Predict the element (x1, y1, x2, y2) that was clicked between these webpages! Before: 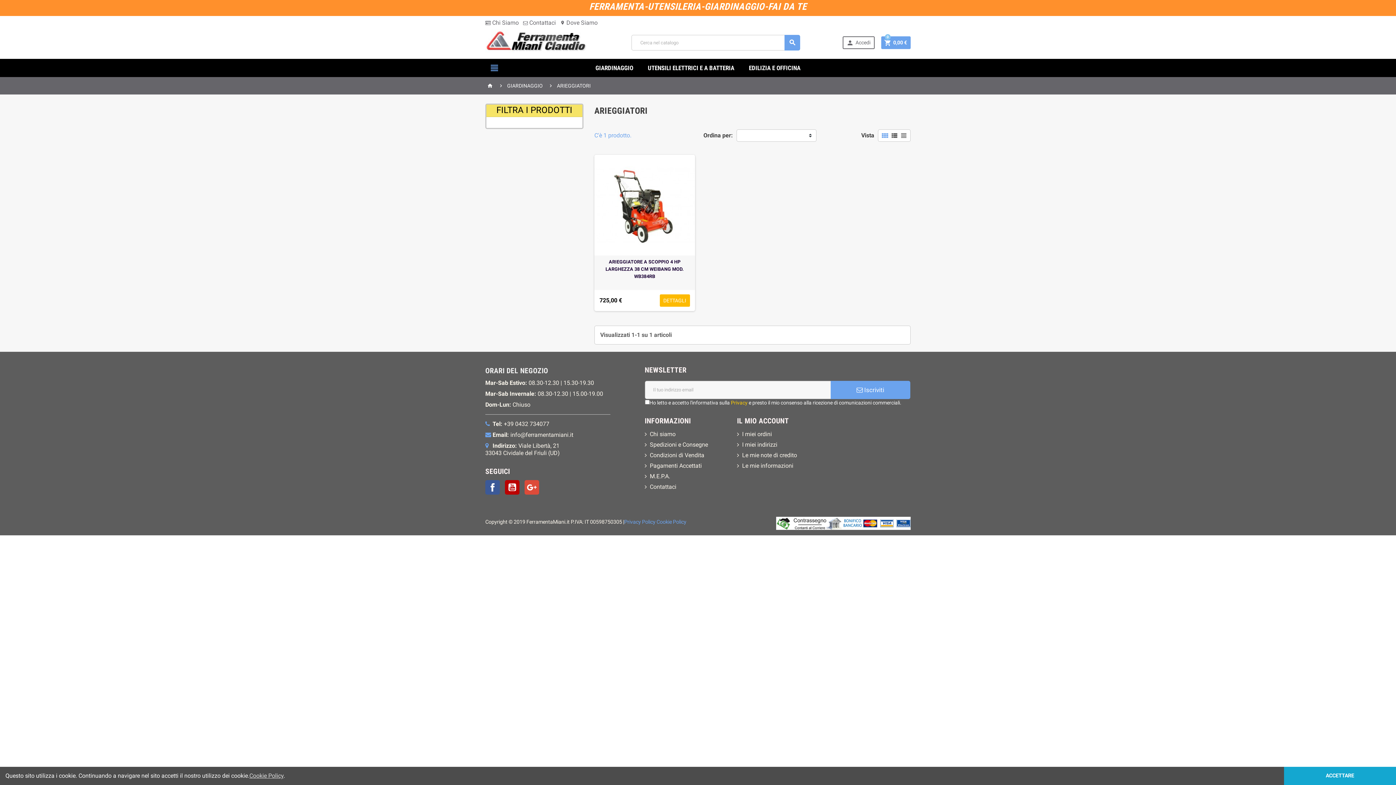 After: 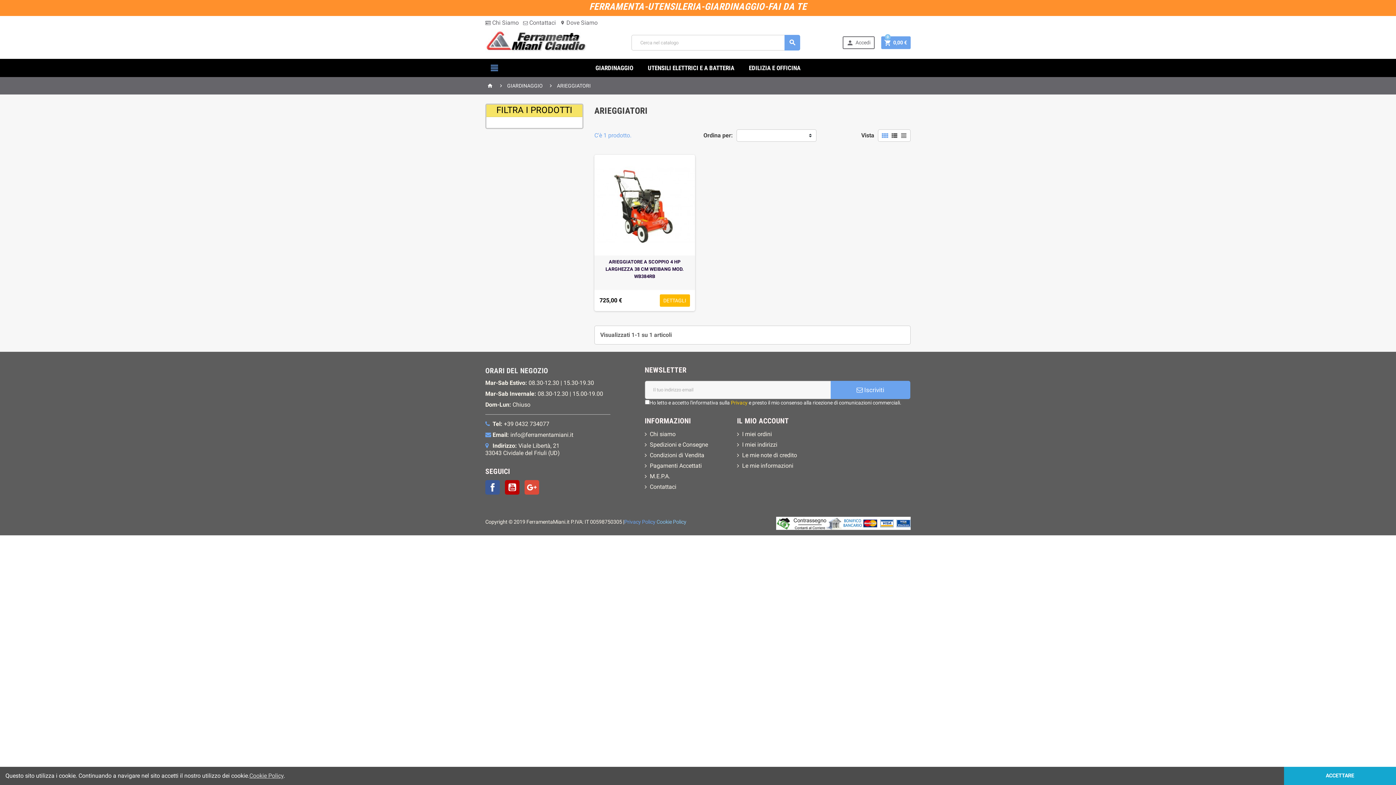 Action: bbox: (656, 519, 686, 525) label: Cookie Policy